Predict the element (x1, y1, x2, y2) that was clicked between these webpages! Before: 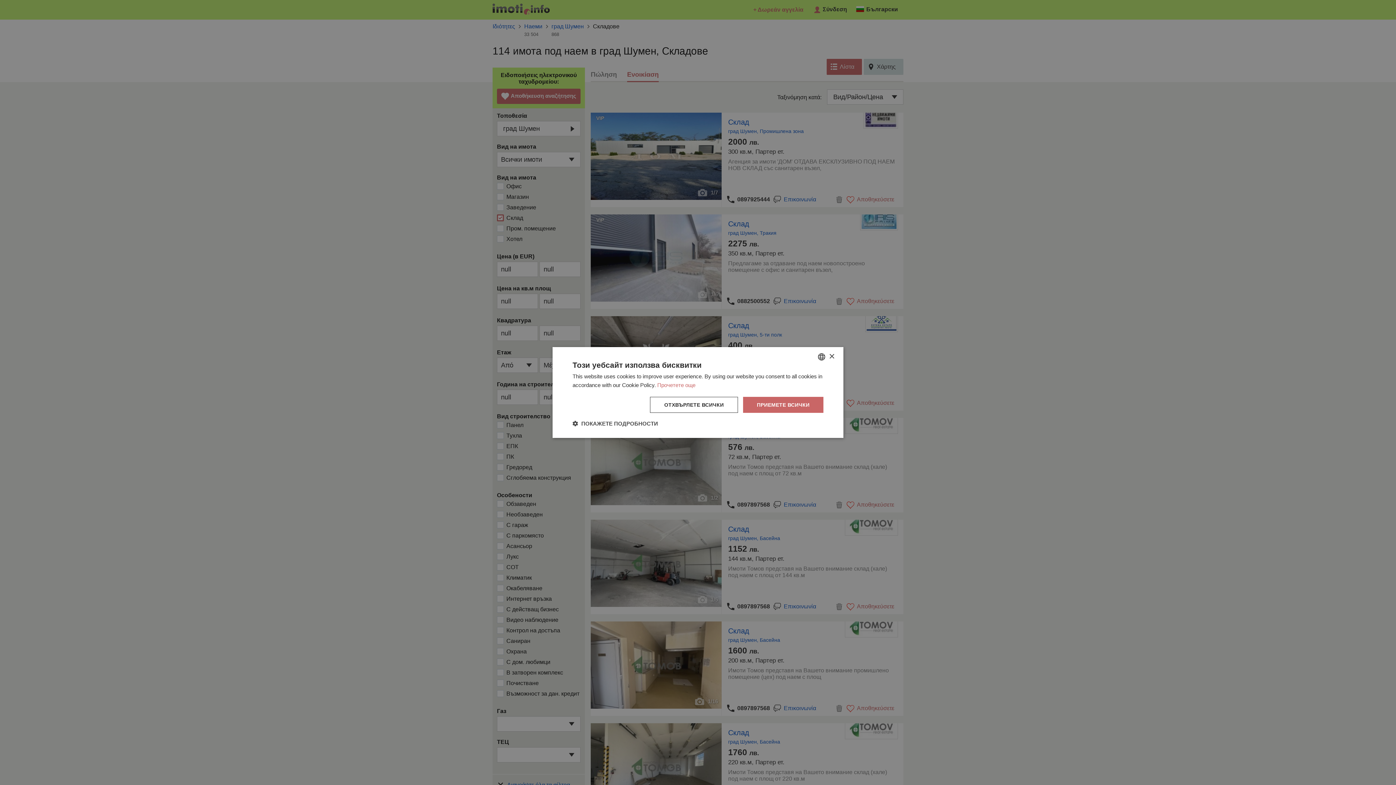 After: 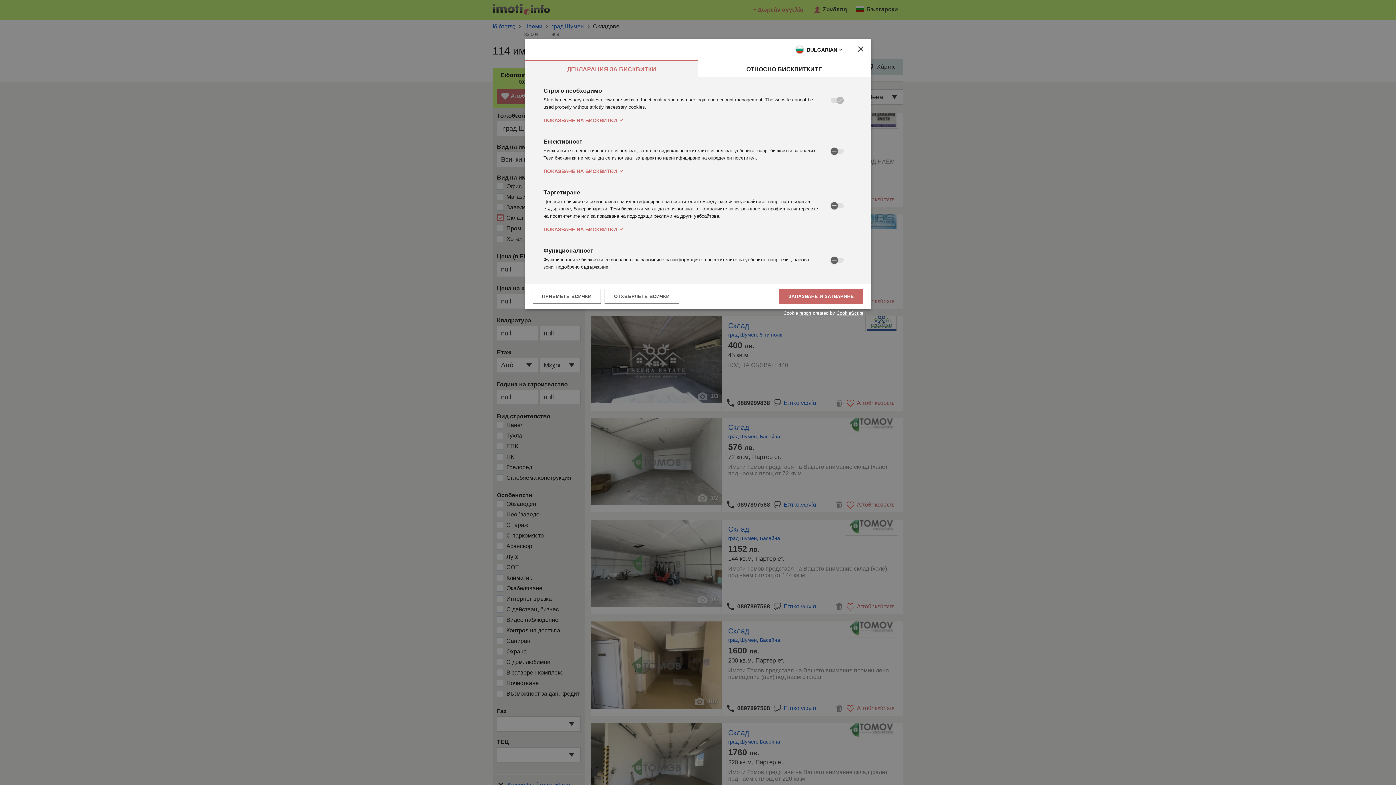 Action: label:  ПОКАЖЕТЕ ПОДРОБНОСТИ bbox: (572, 420, 658, 427)